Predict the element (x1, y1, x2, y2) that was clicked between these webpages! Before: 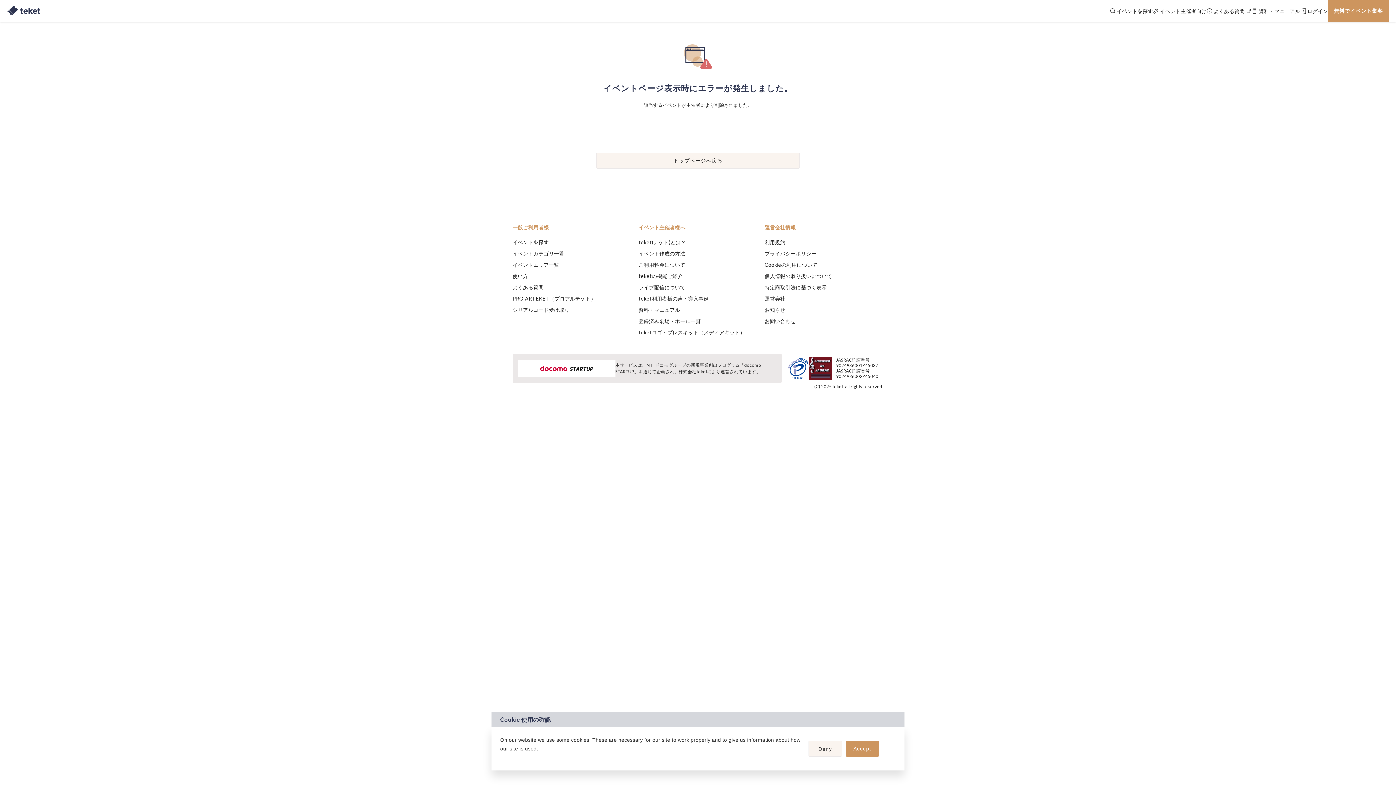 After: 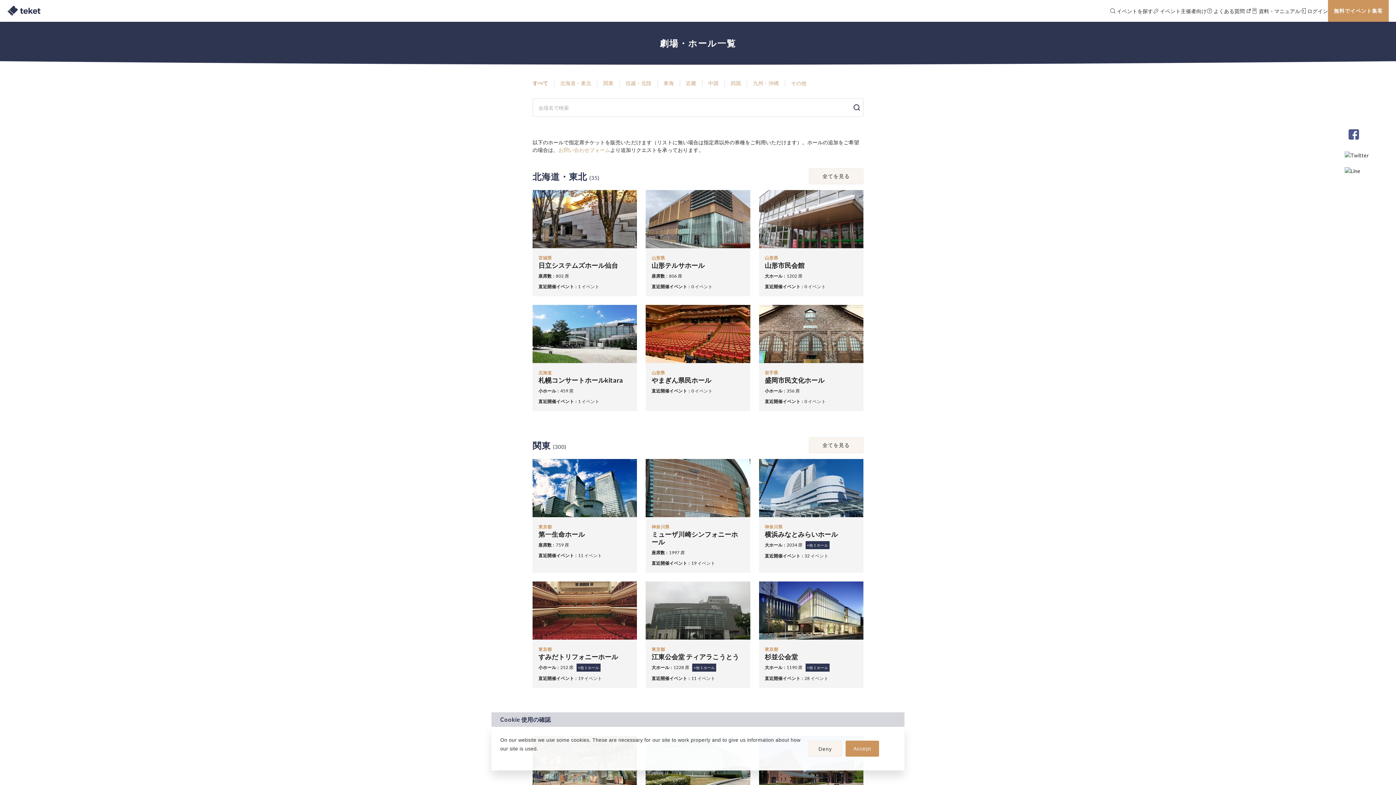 Action: bbox: (638, 318, 701, 324) label: 登録済み劇場・ホール一覧